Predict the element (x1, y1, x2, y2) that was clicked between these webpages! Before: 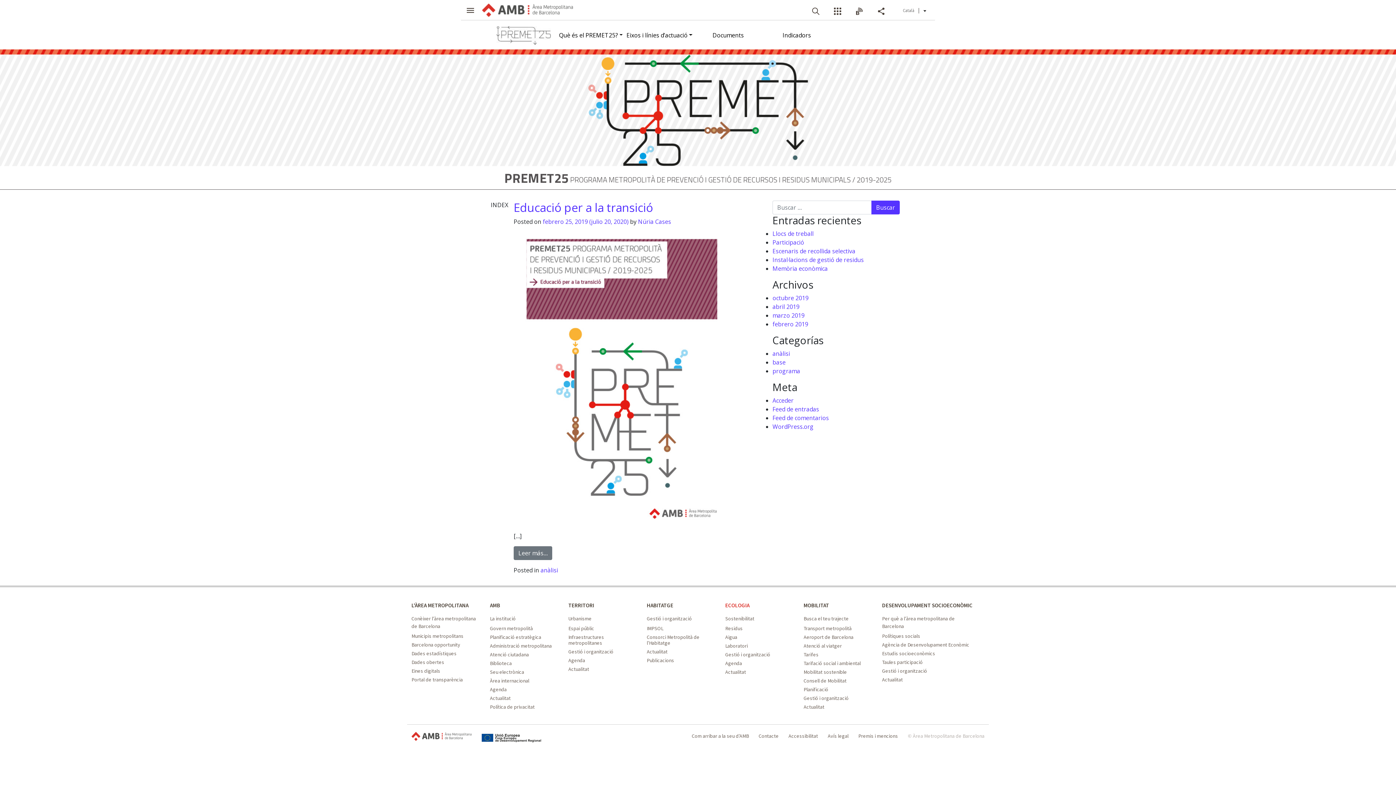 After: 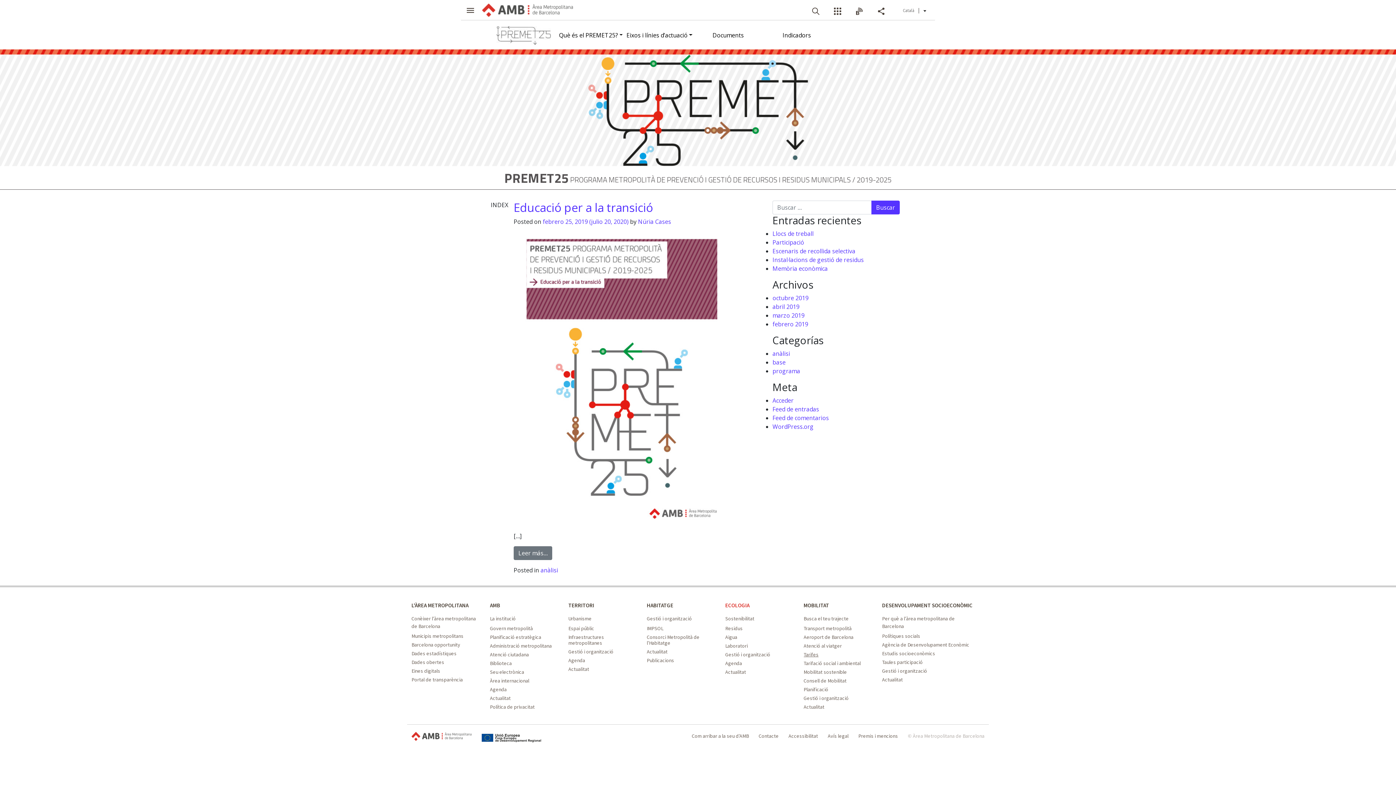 Action: bbox: (803, 651, 818, 658) label: Tarifes